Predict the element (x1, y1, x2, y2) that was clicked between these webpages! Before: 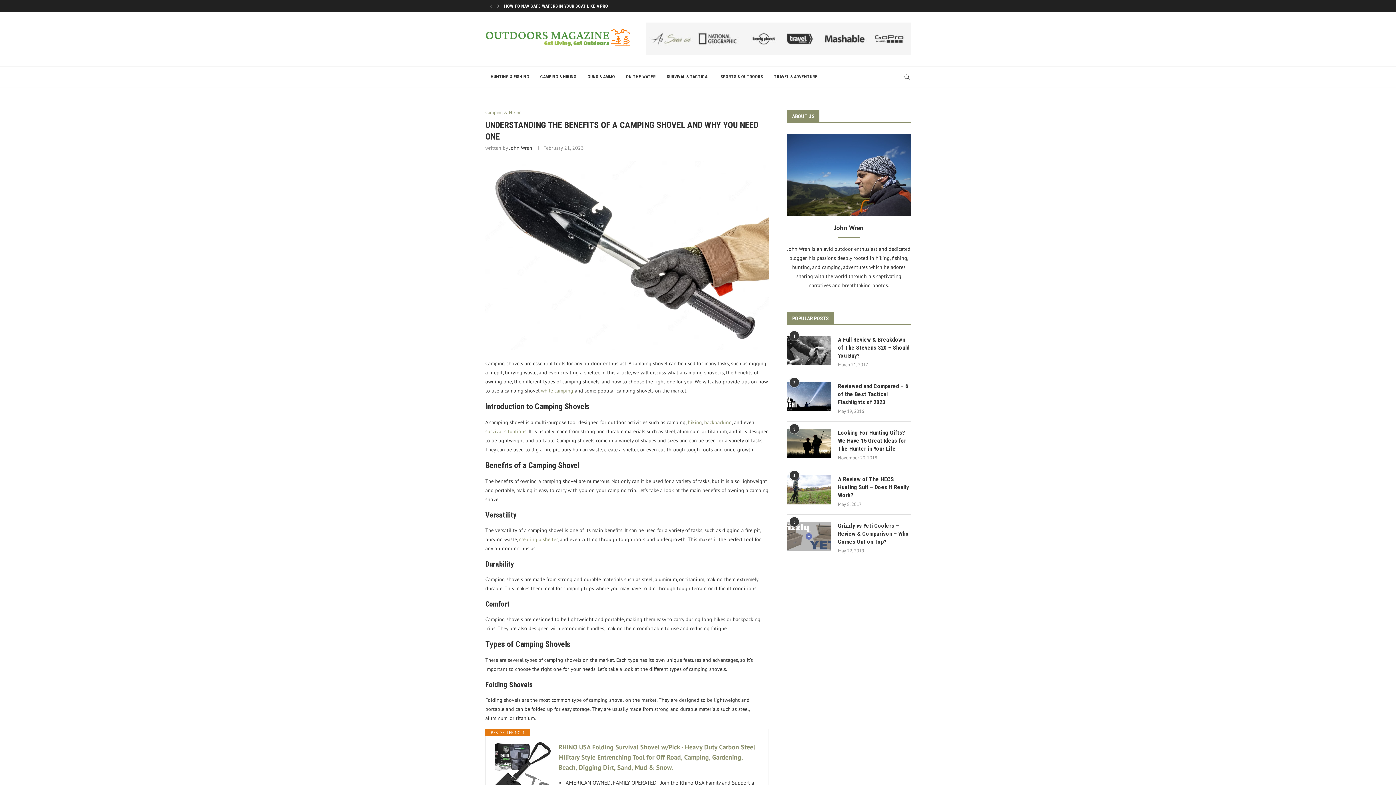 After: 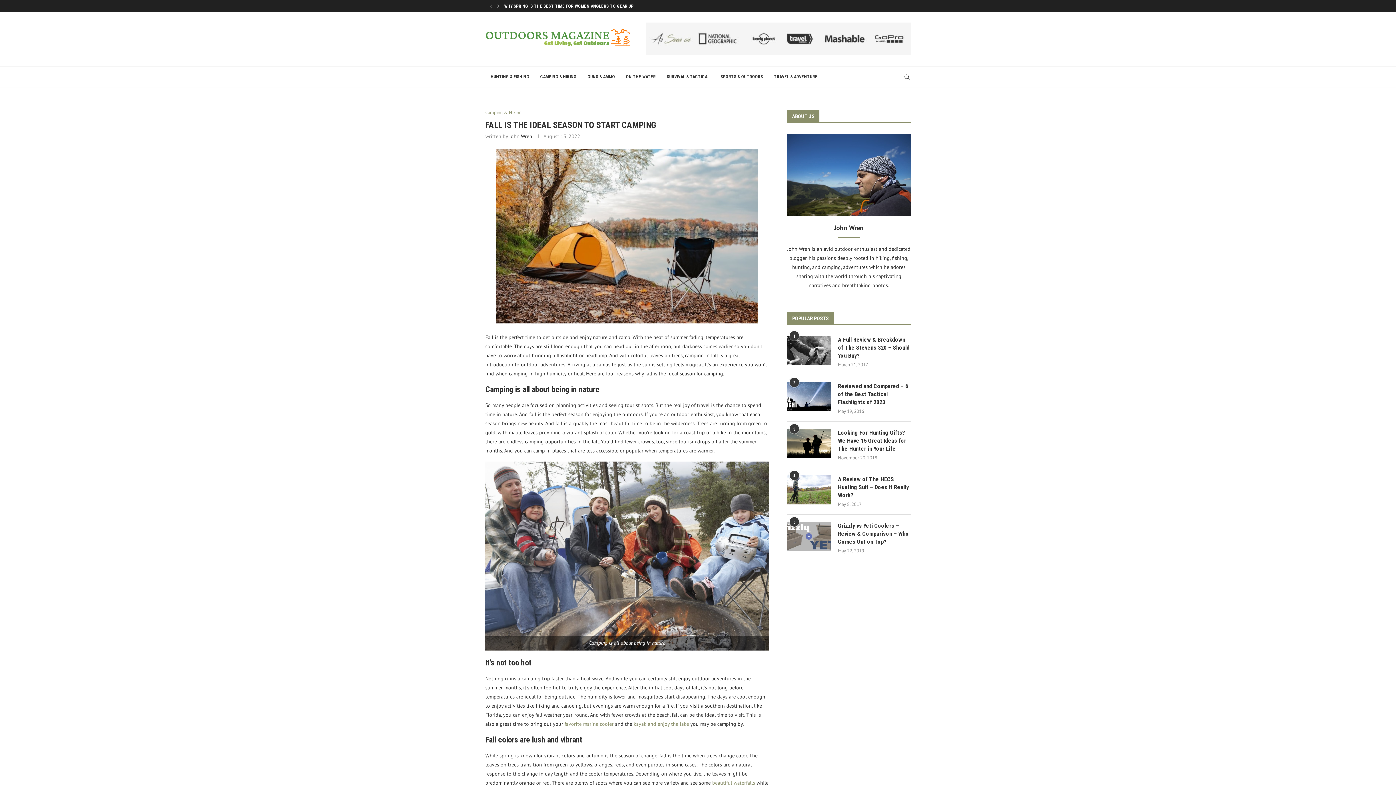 Action: bbox: (541, 387, 573, 394) label: while camping